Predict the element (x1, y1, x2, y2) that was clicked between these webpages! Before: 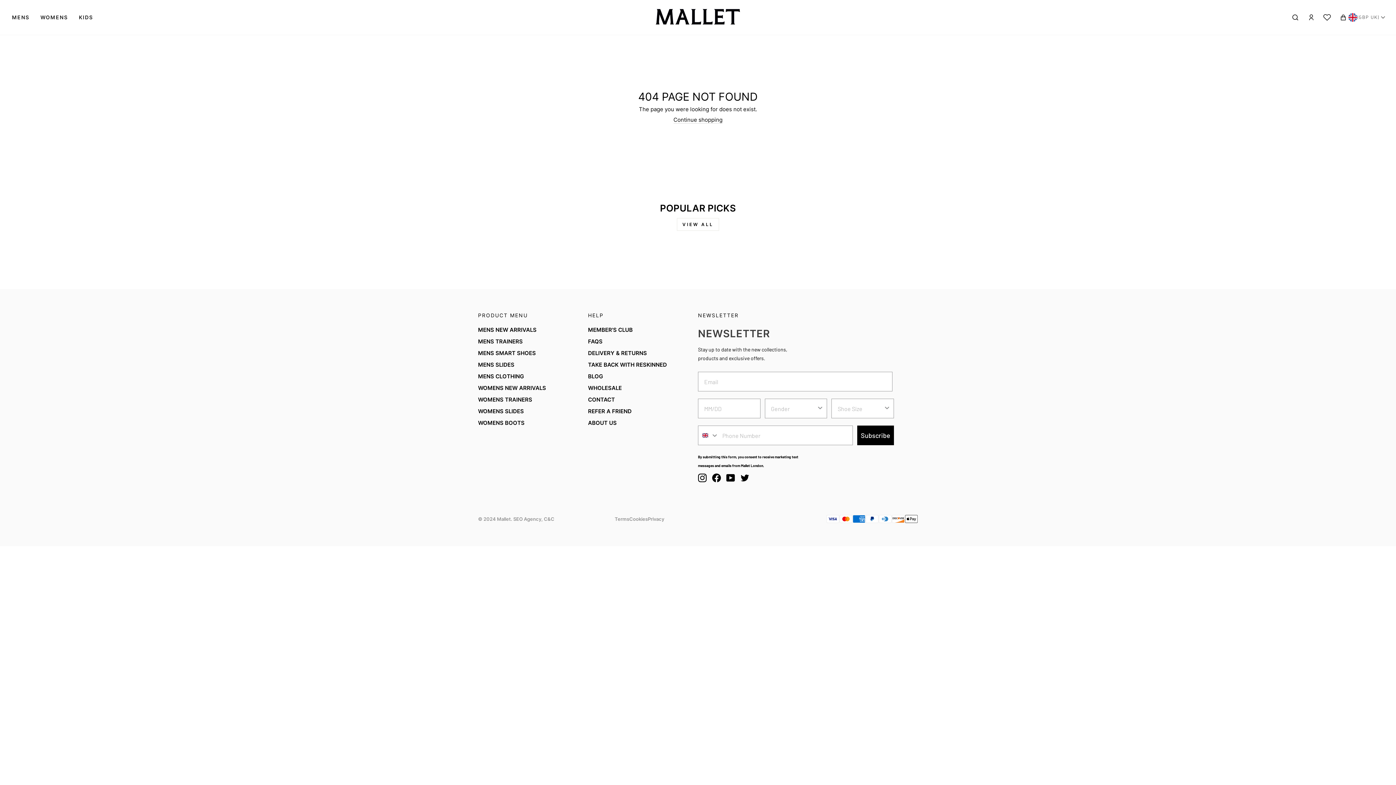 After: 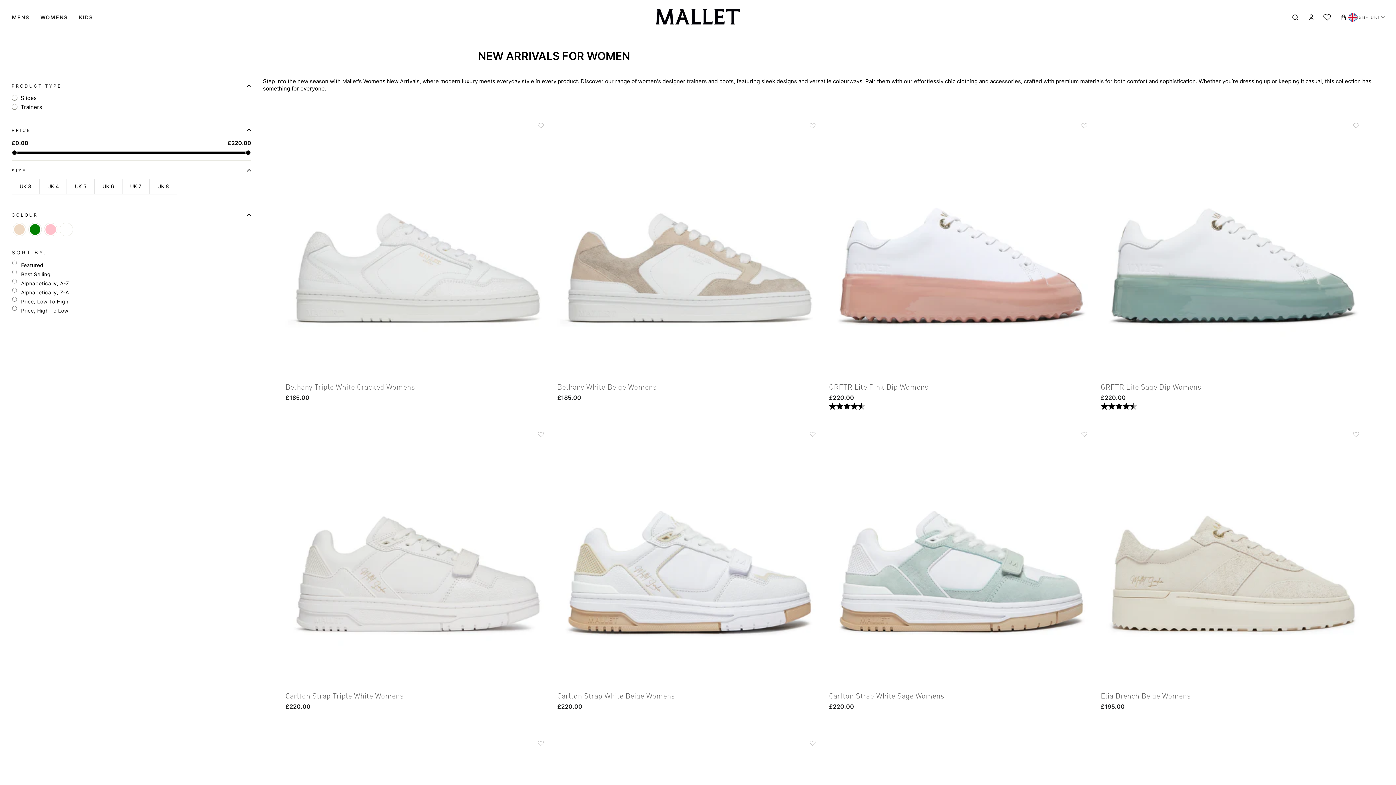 Action: bbox: (478, 384, 546, 392) label: WOMENS NEW ARRIVALS